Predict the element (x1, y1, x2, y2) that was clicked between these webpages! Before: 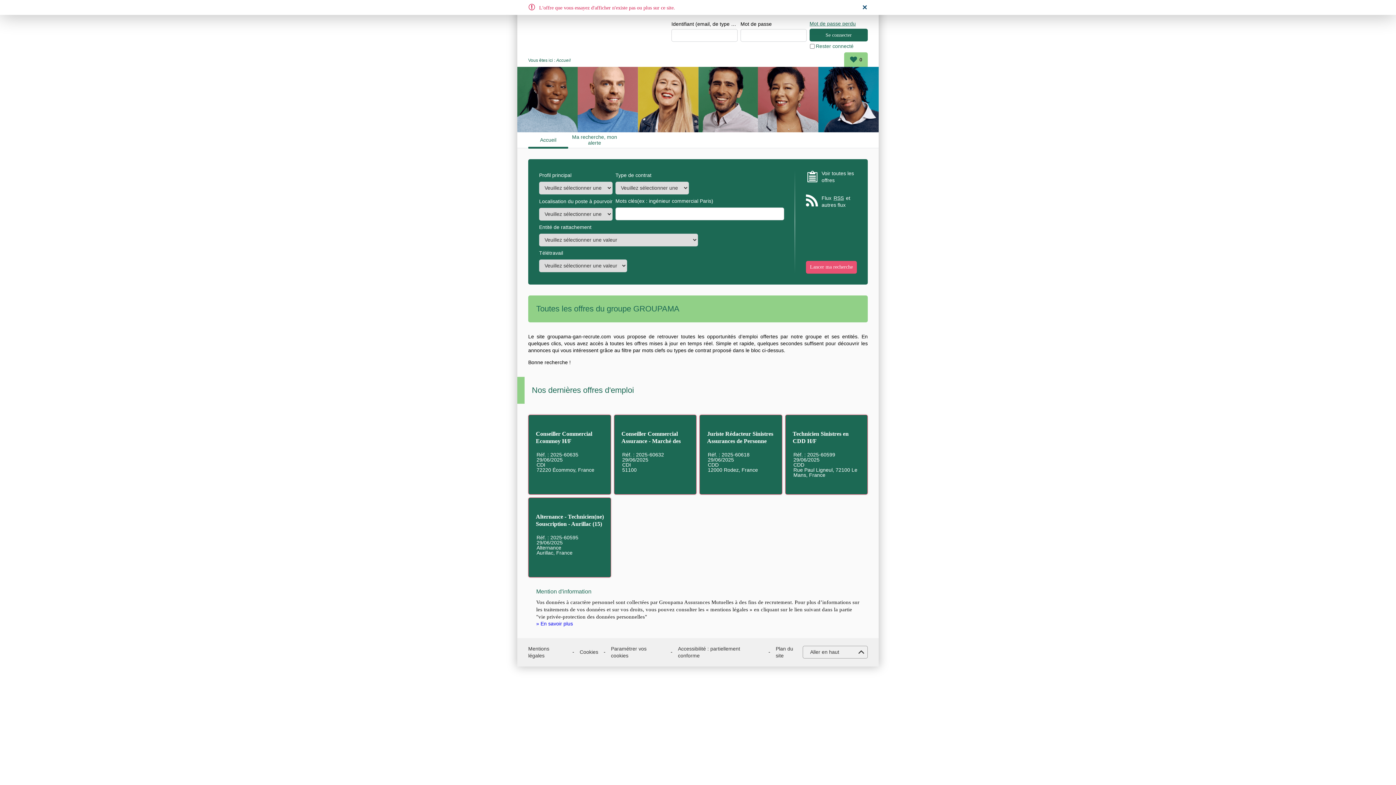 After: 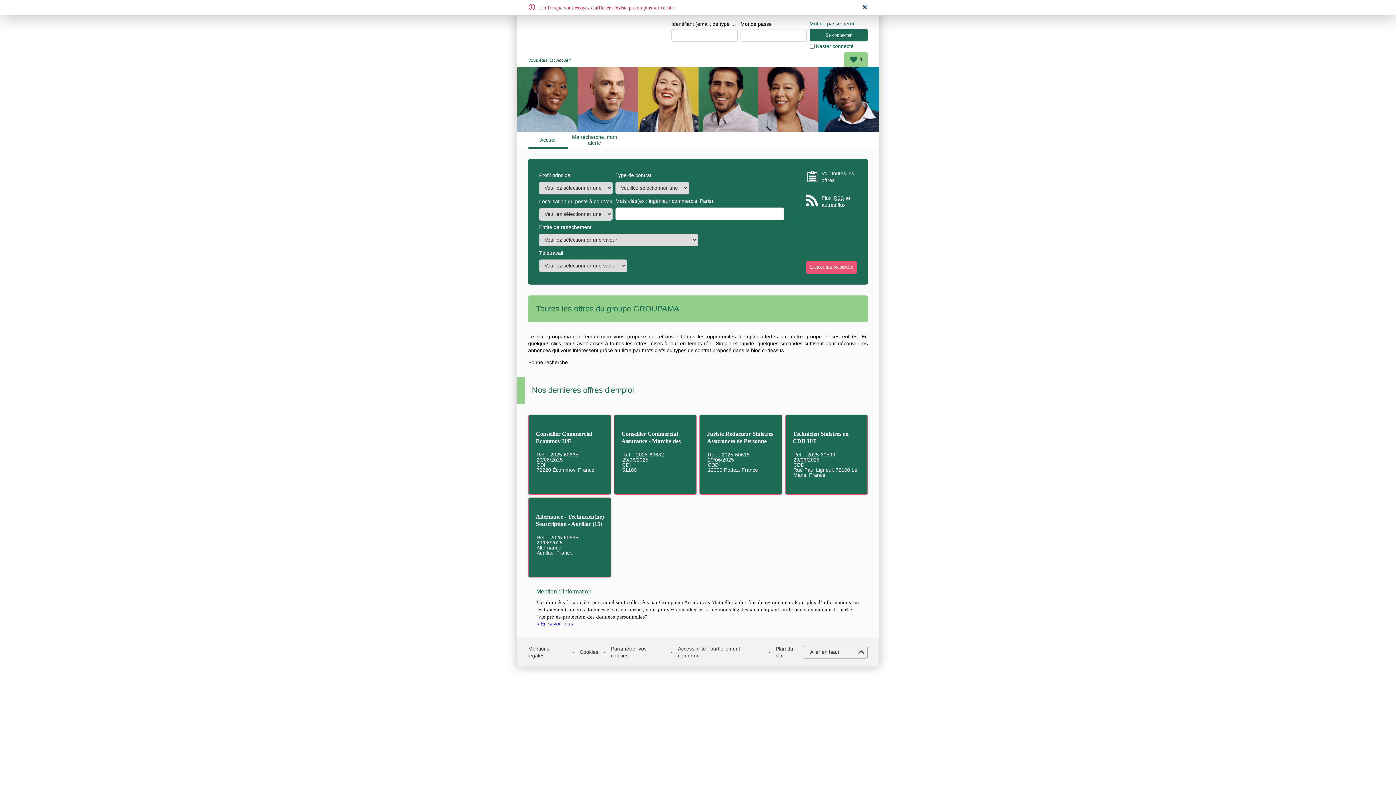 Action: label: Aller en haut bbox: (802, 646, 868, 659)